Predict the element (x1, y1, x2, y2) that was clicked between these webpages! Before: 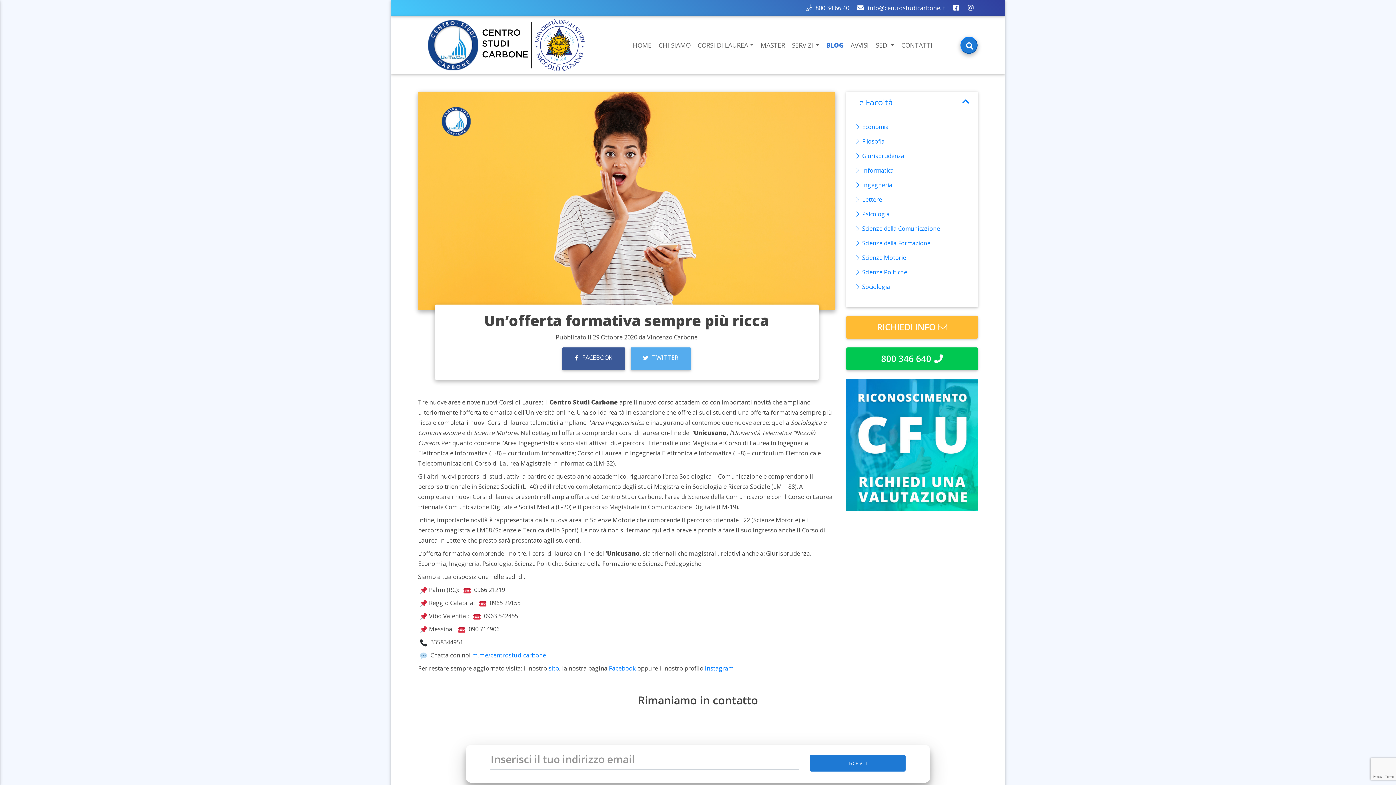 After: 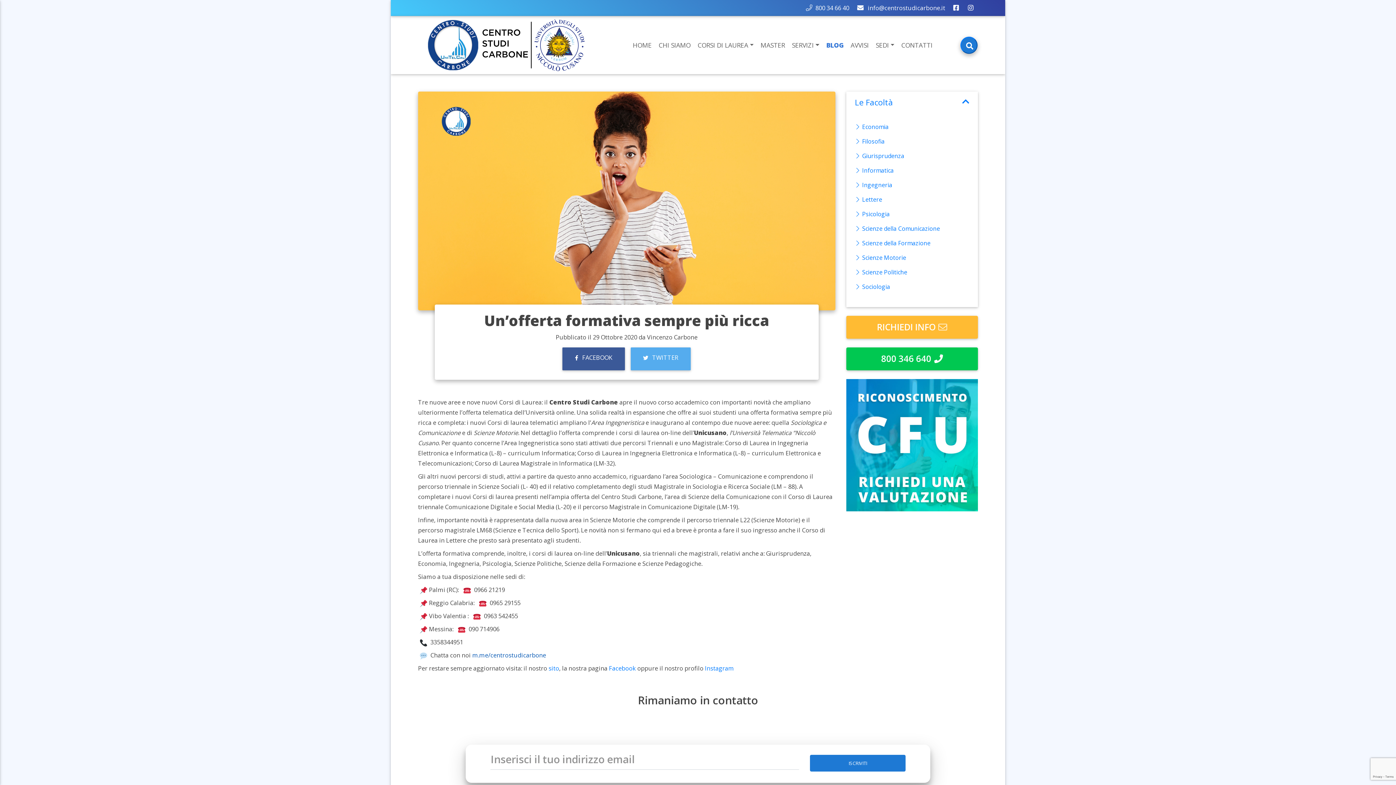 Action: bbox: (472, 651, 546, 659) label: m.me/centrostudicarbone